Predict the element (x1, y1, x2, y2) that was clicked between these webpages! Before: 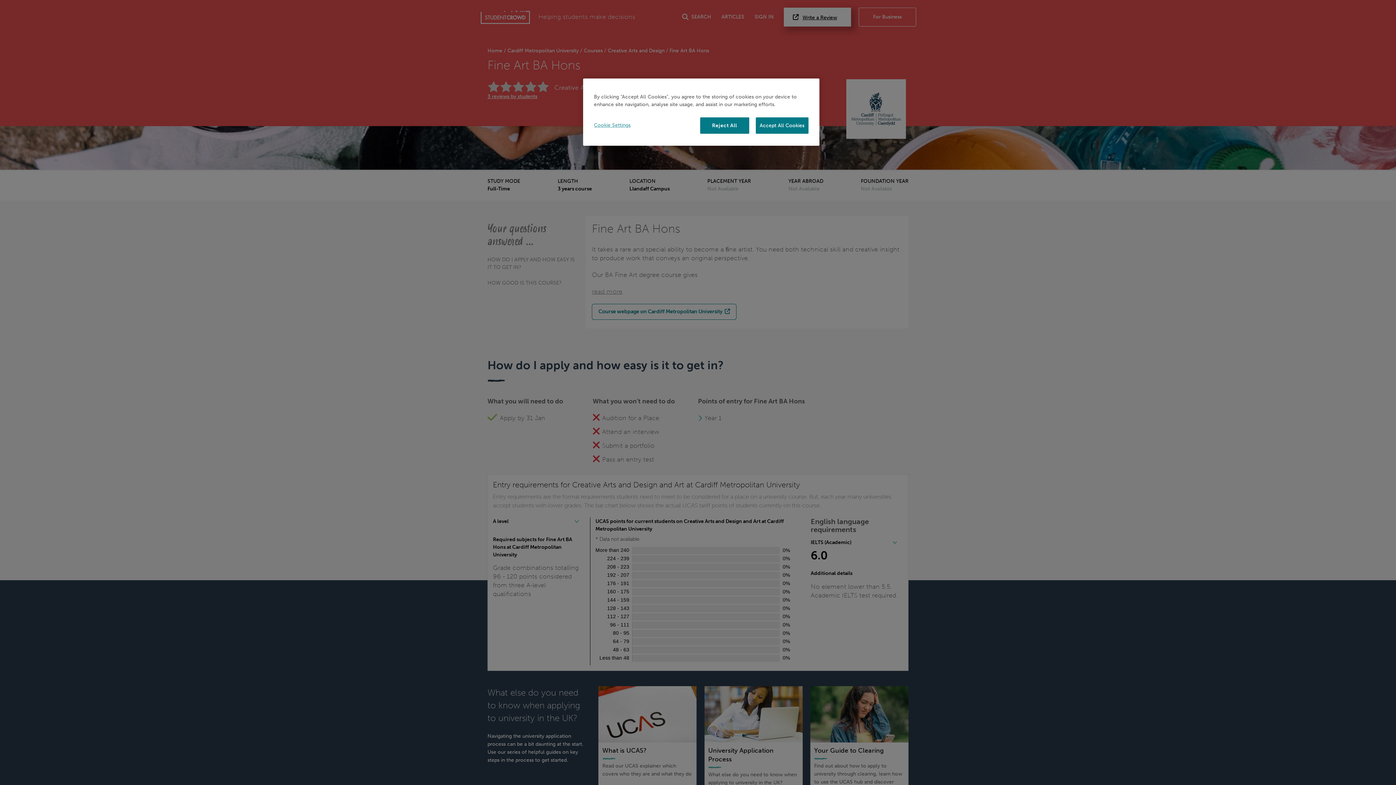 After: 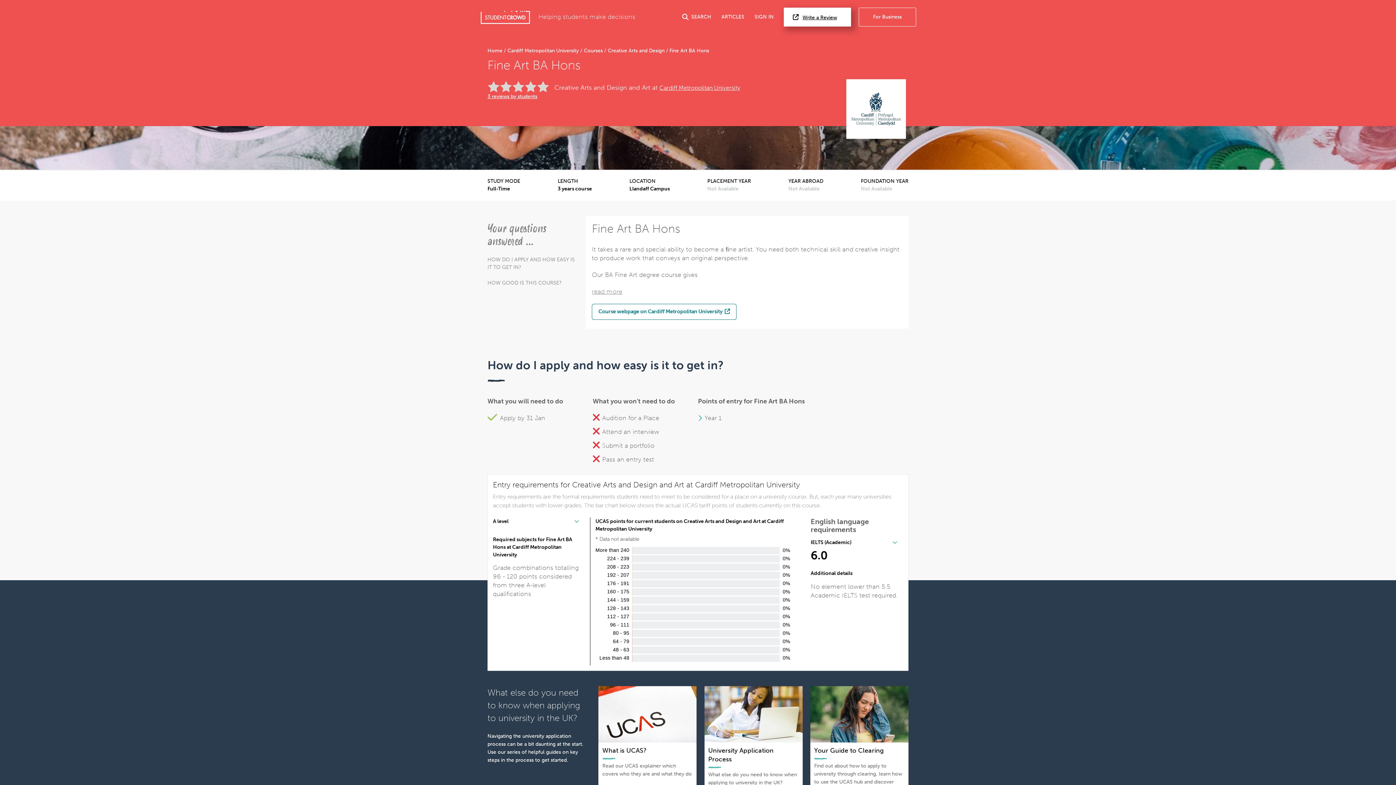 Action: label: Accept All Cookies bbox: (755, 117, 808, 133)